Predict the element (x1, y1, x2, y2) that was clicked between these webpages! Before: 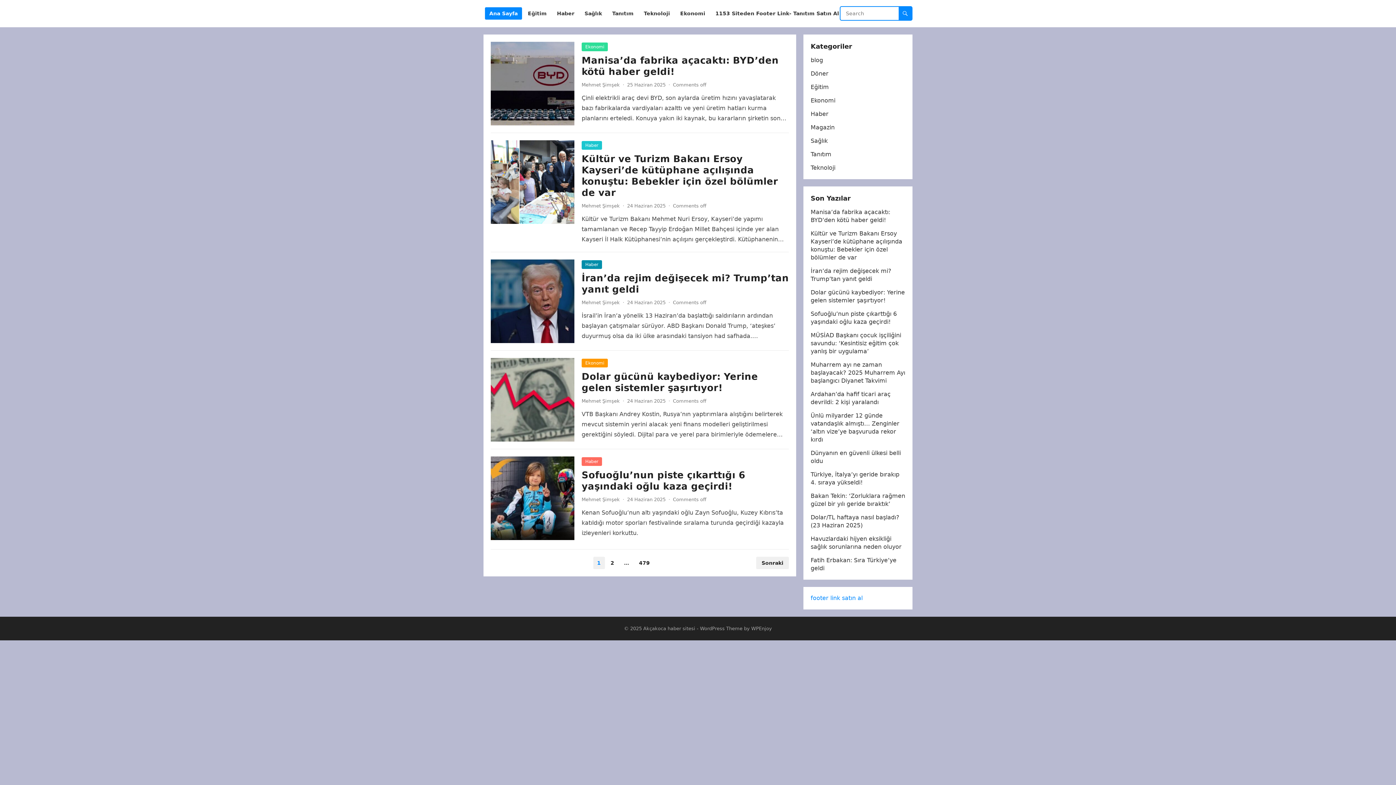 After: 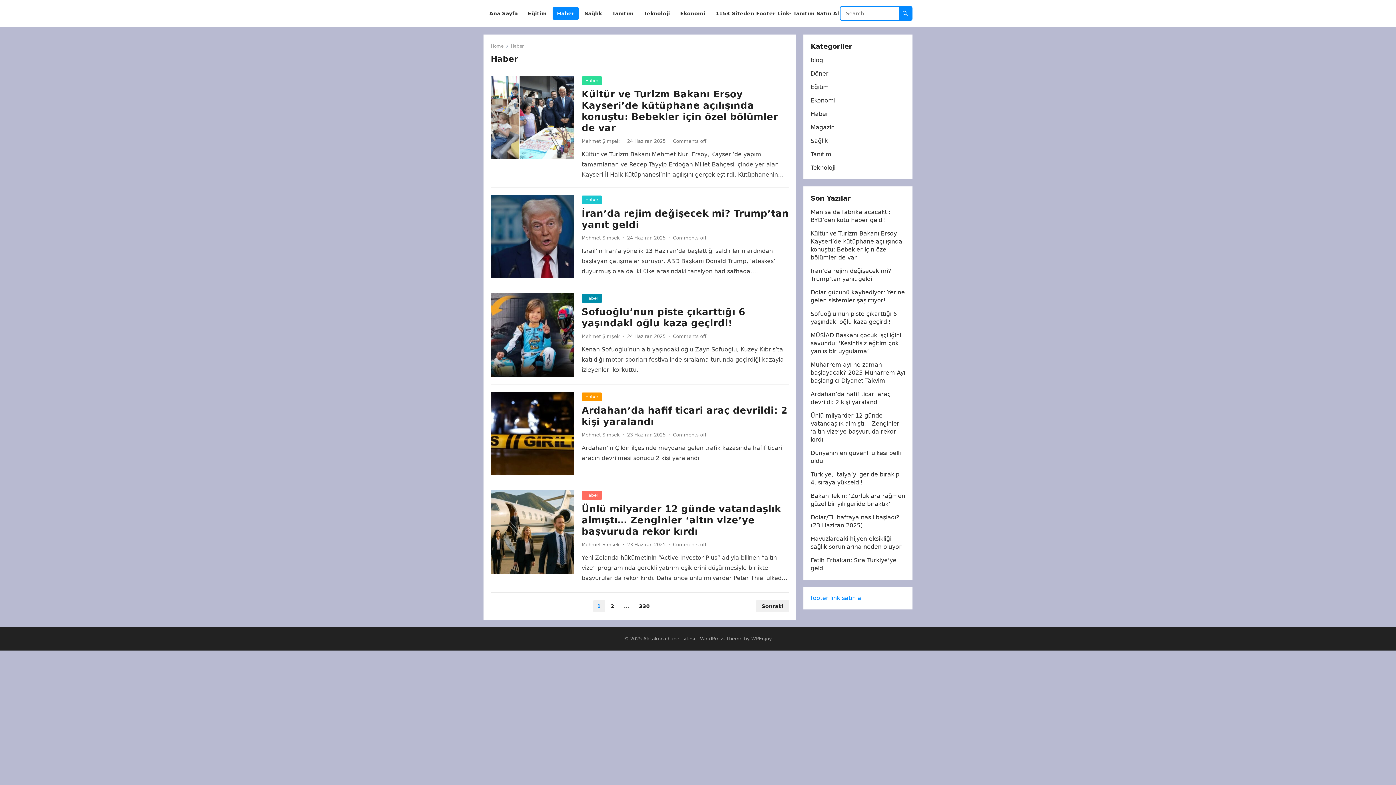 Action: bbox: (581, 457, 602, 466) label: Haber